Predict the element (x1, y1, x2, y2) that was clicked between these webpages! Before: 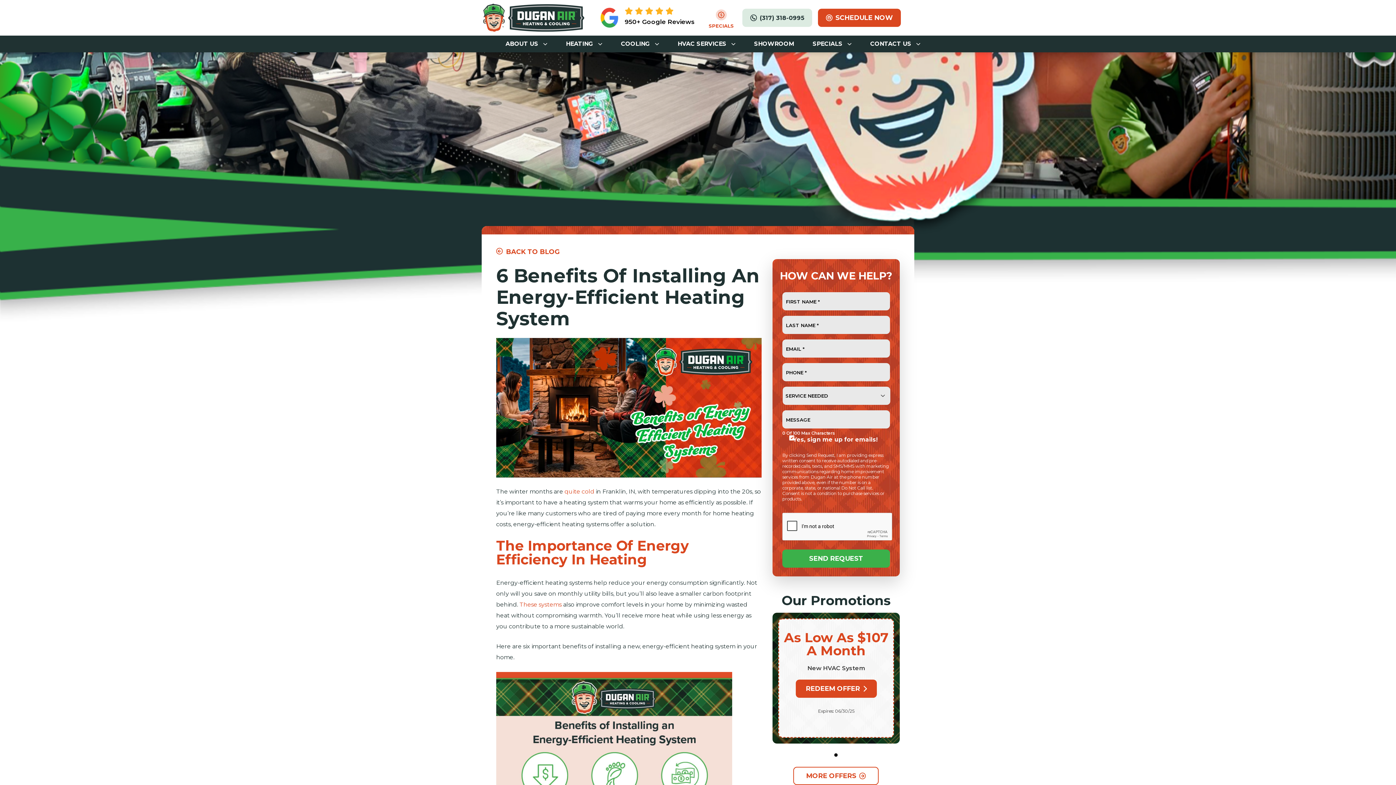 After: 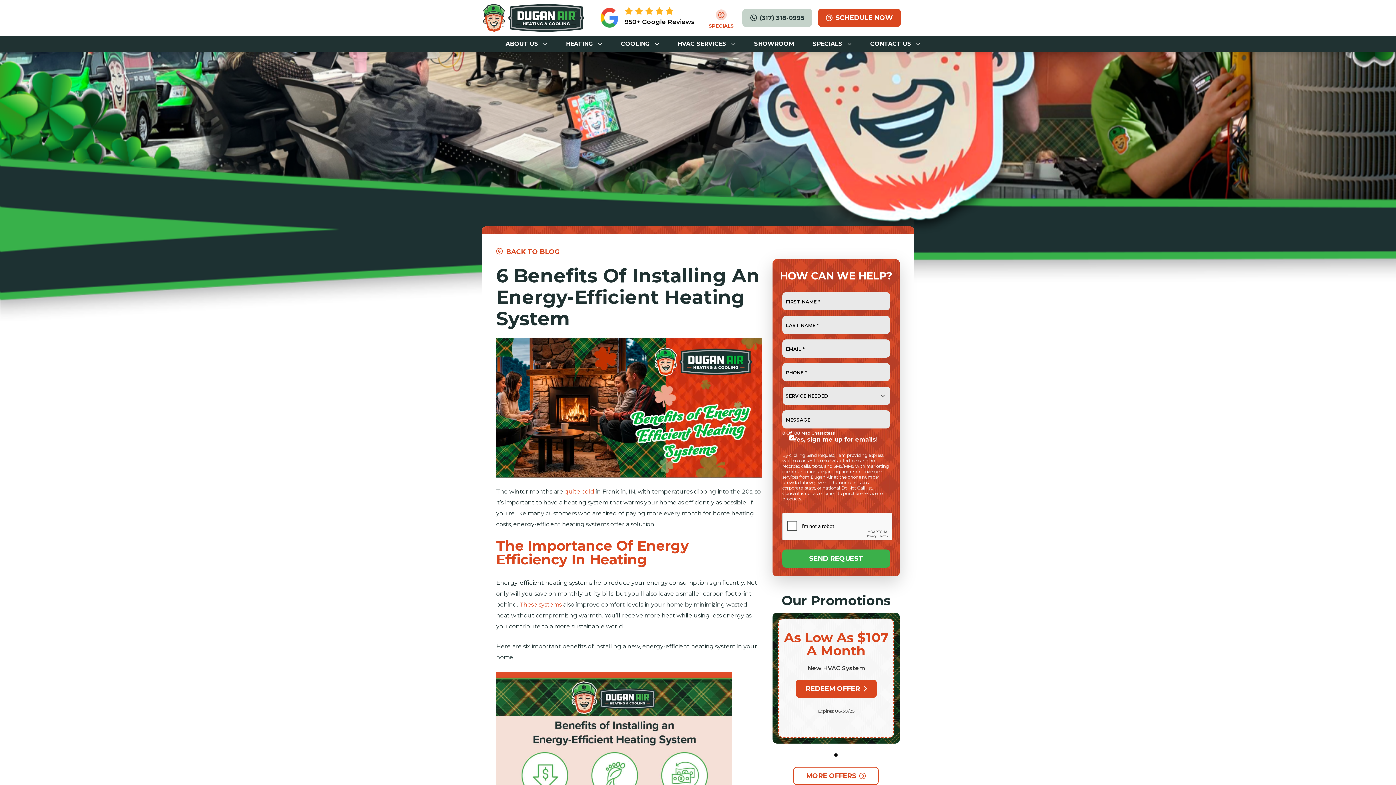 Action: label: (317) 318-0995 bbox: (742, 8, 812, 26)